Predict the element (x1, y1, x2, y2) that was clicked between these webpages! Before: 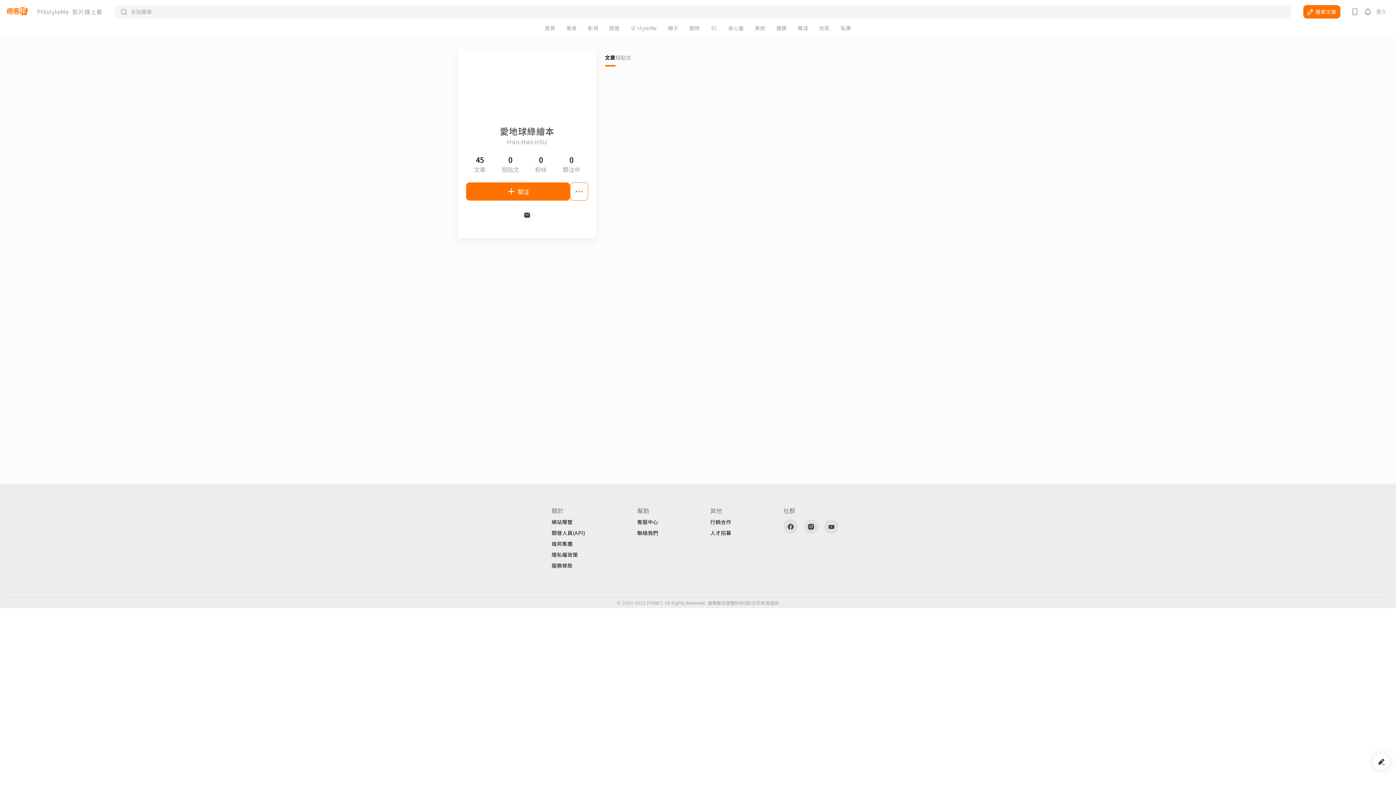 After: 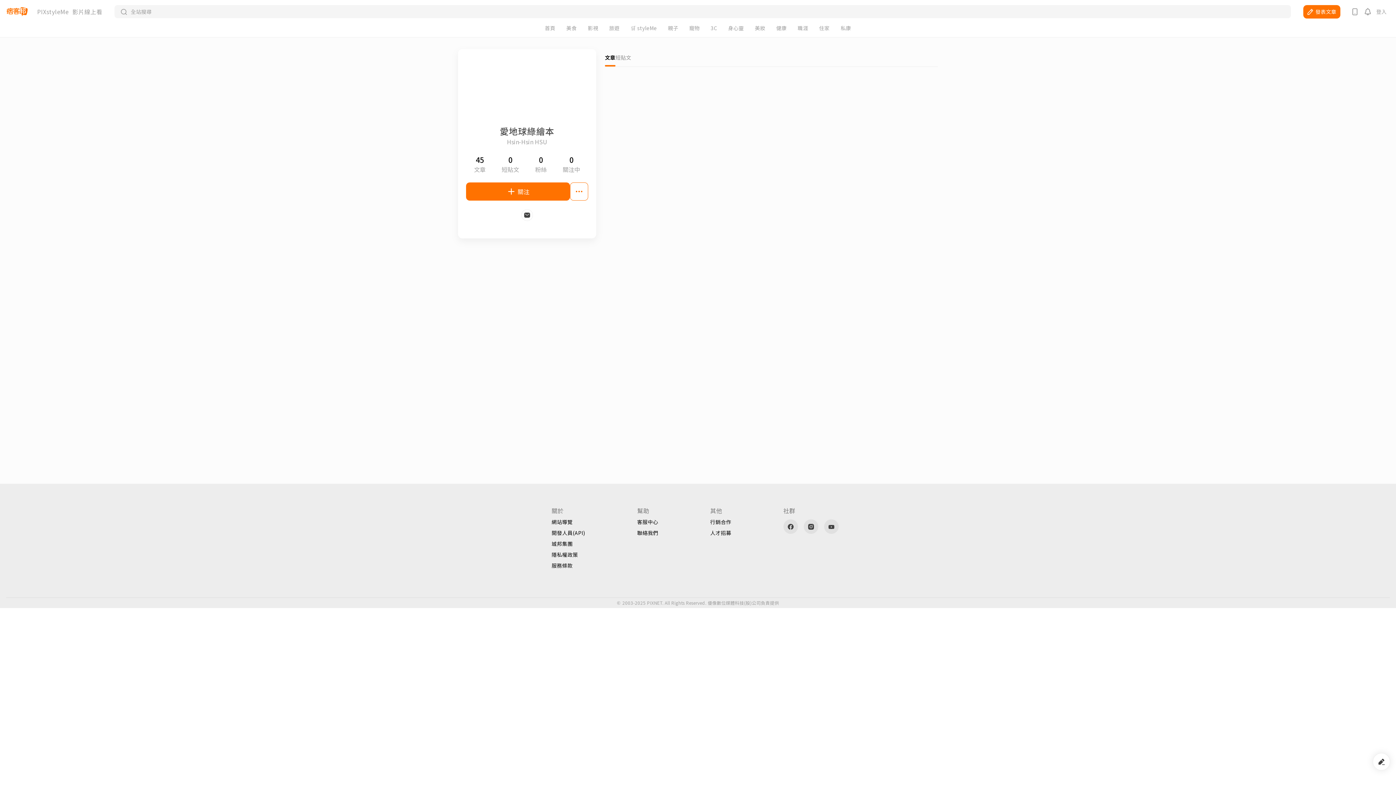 Action: bbox: (710, 530, 731, 535) label: 人才招募